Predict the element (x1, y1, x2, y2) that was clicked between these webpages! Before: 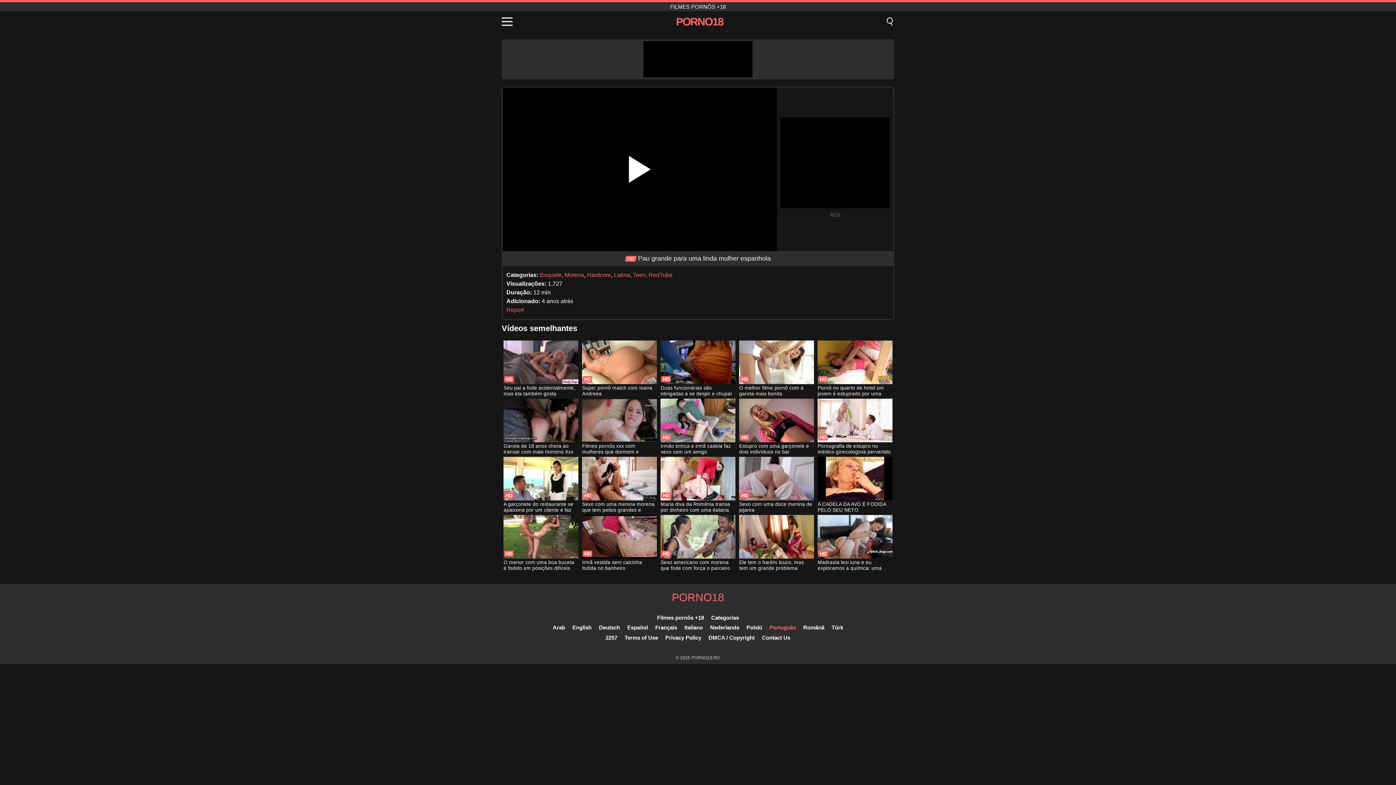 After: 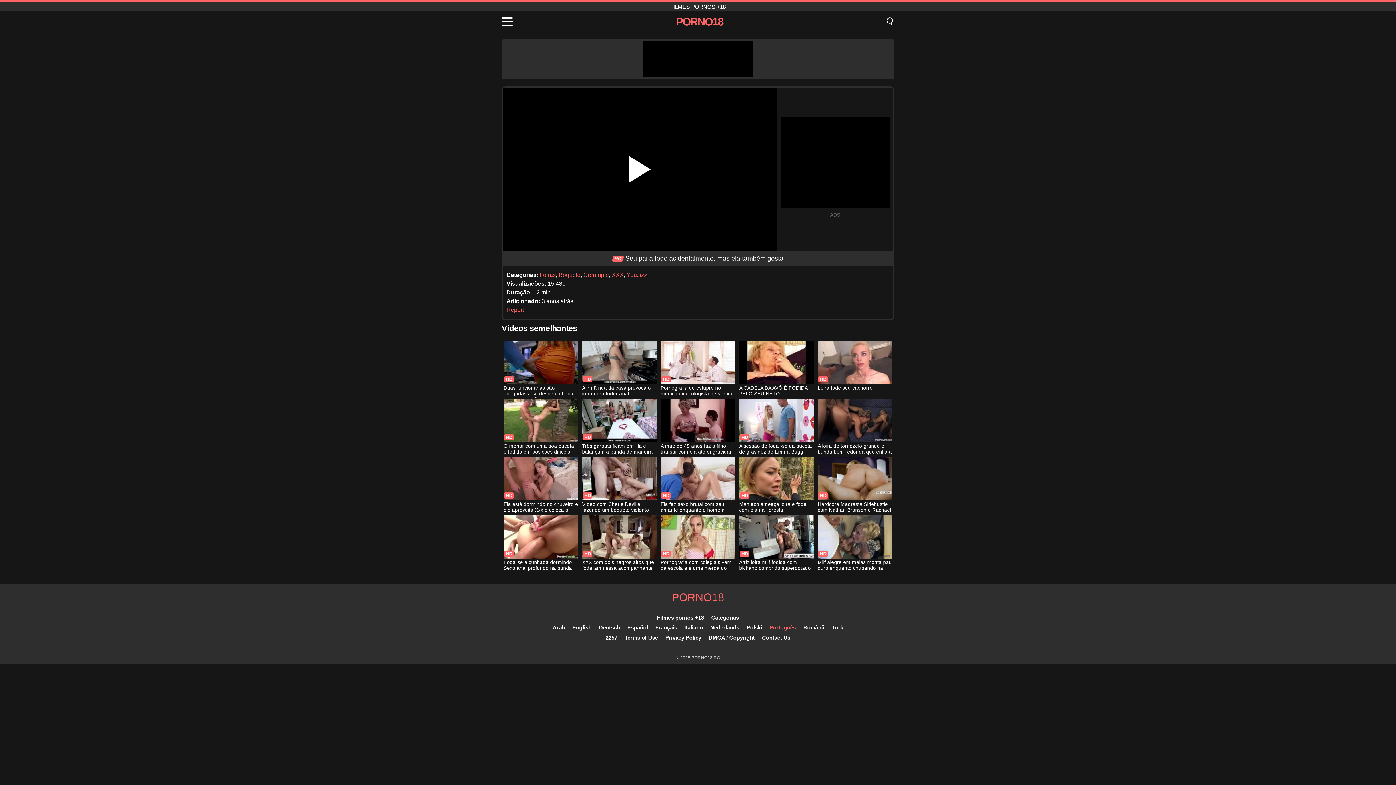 Action: bbox: (503, 340, 578, 397) label: Seu pai a fode acidentalmente, mas ela também gosta